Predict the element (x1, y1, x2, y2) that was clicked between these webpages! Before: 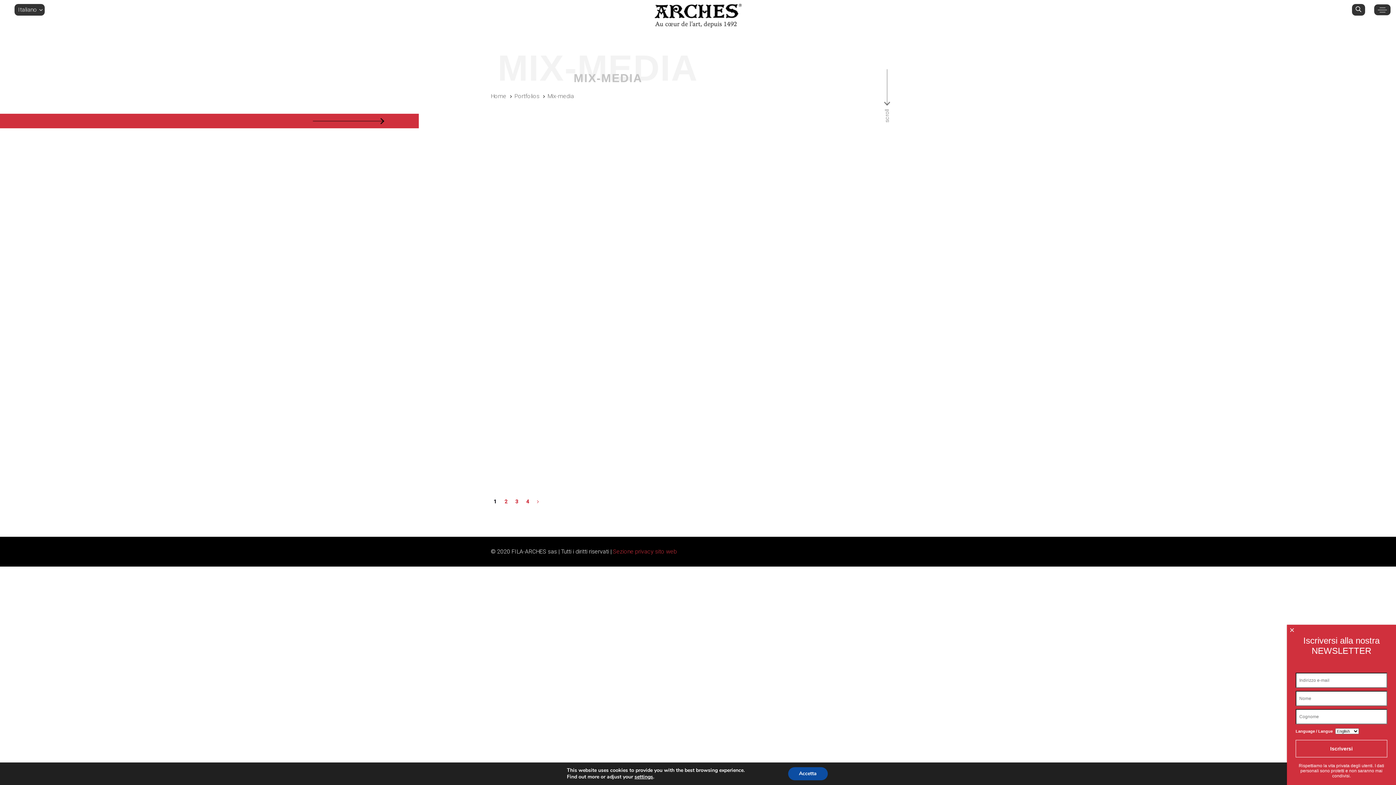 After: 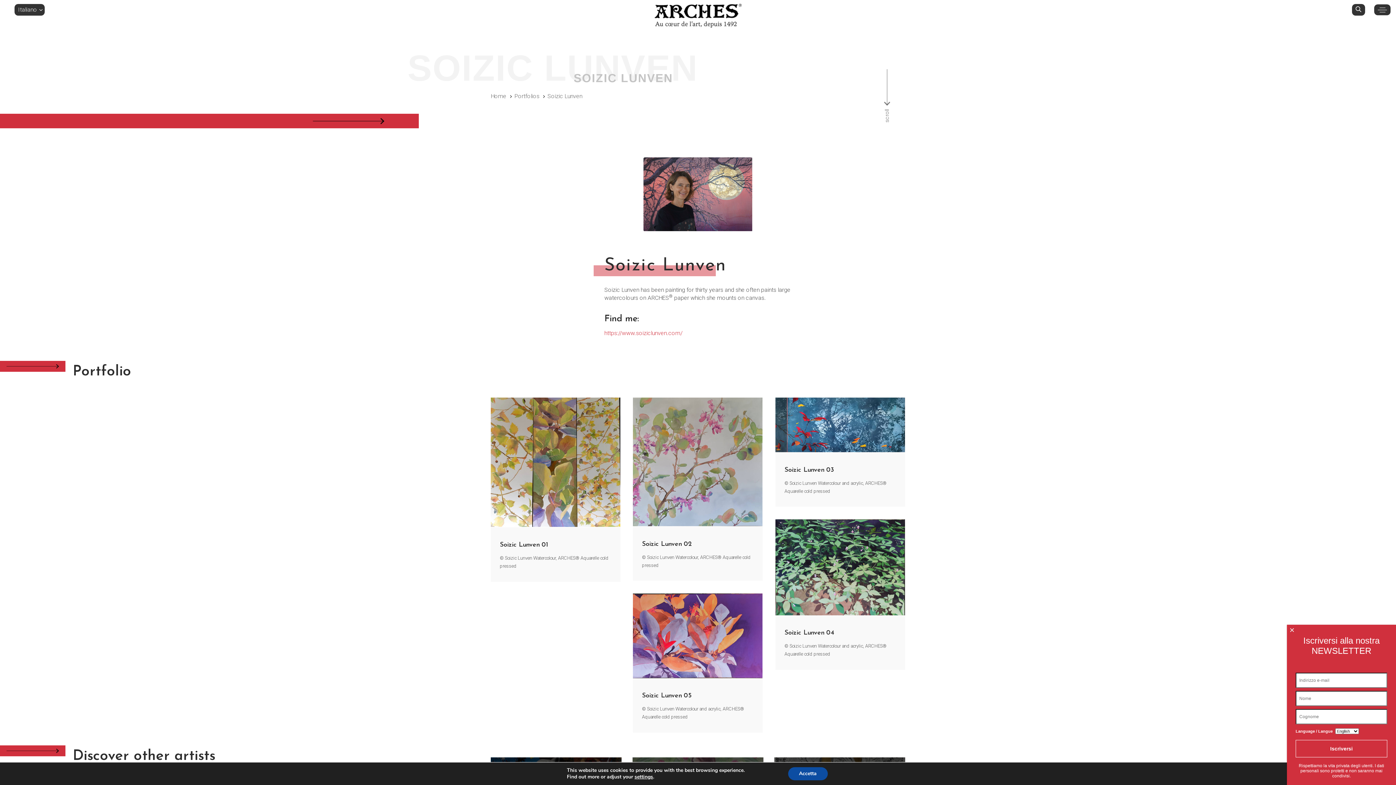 Action: bbox: (703, 426, 905, 628)